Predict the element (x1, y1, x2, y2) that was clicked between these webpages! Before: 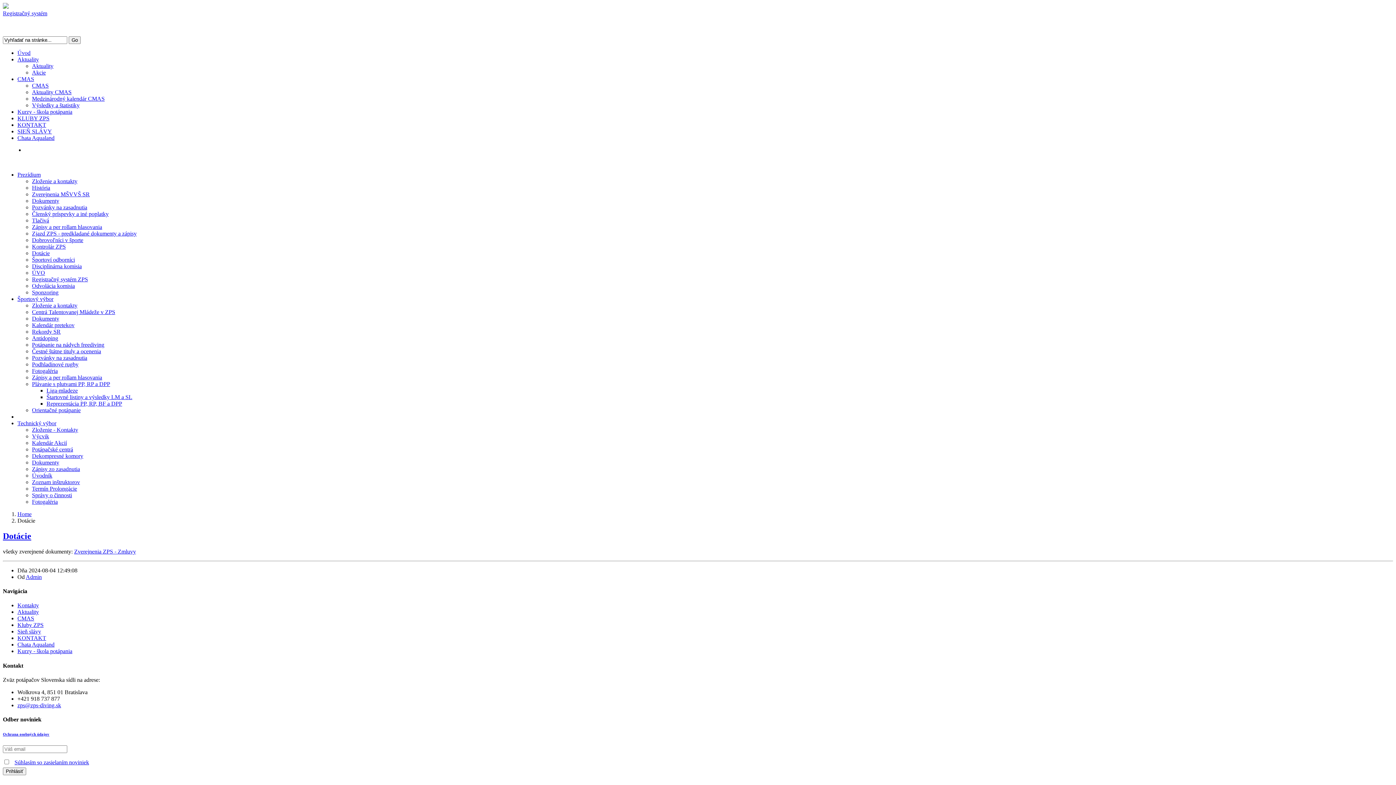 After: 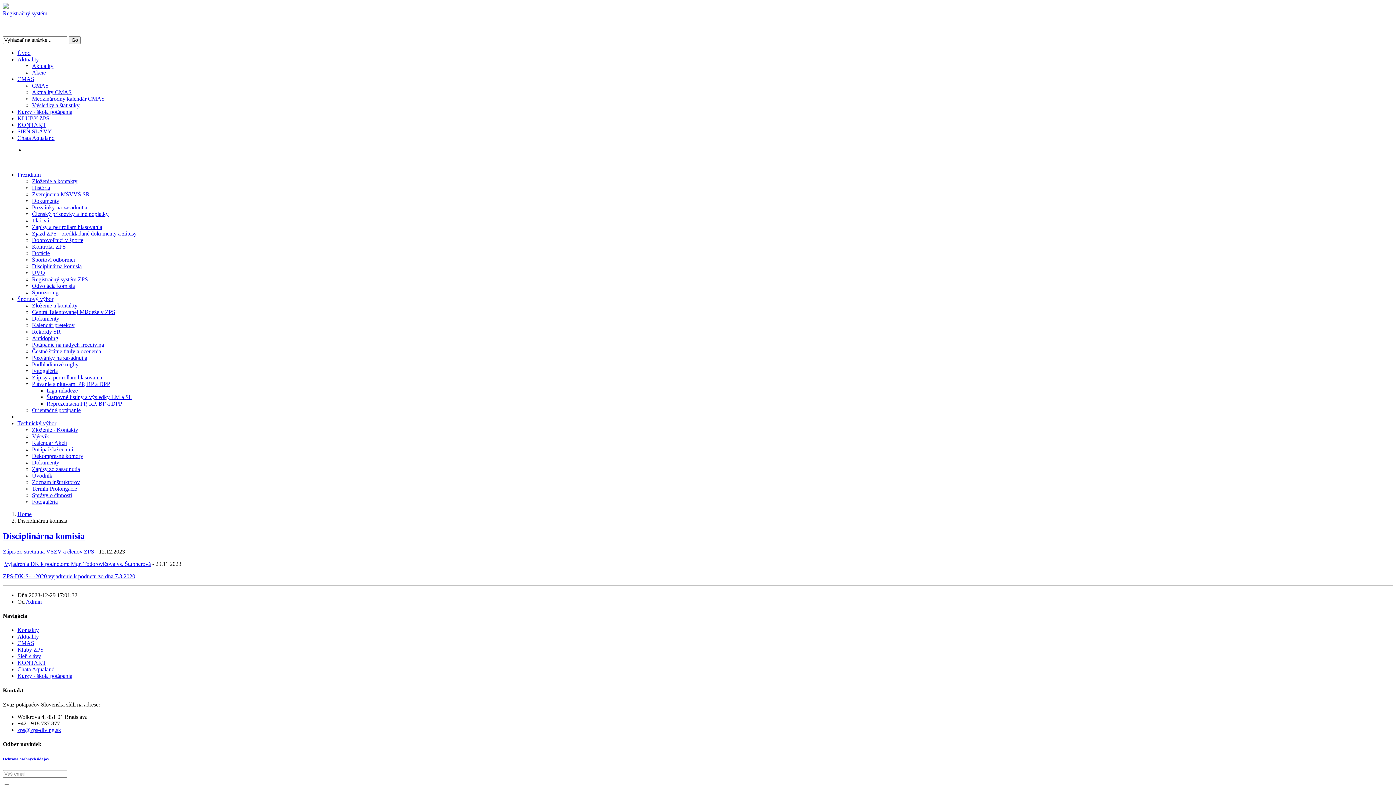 Action: bbox: (32, 263, 81, 269) label: Disciplinárna komisia